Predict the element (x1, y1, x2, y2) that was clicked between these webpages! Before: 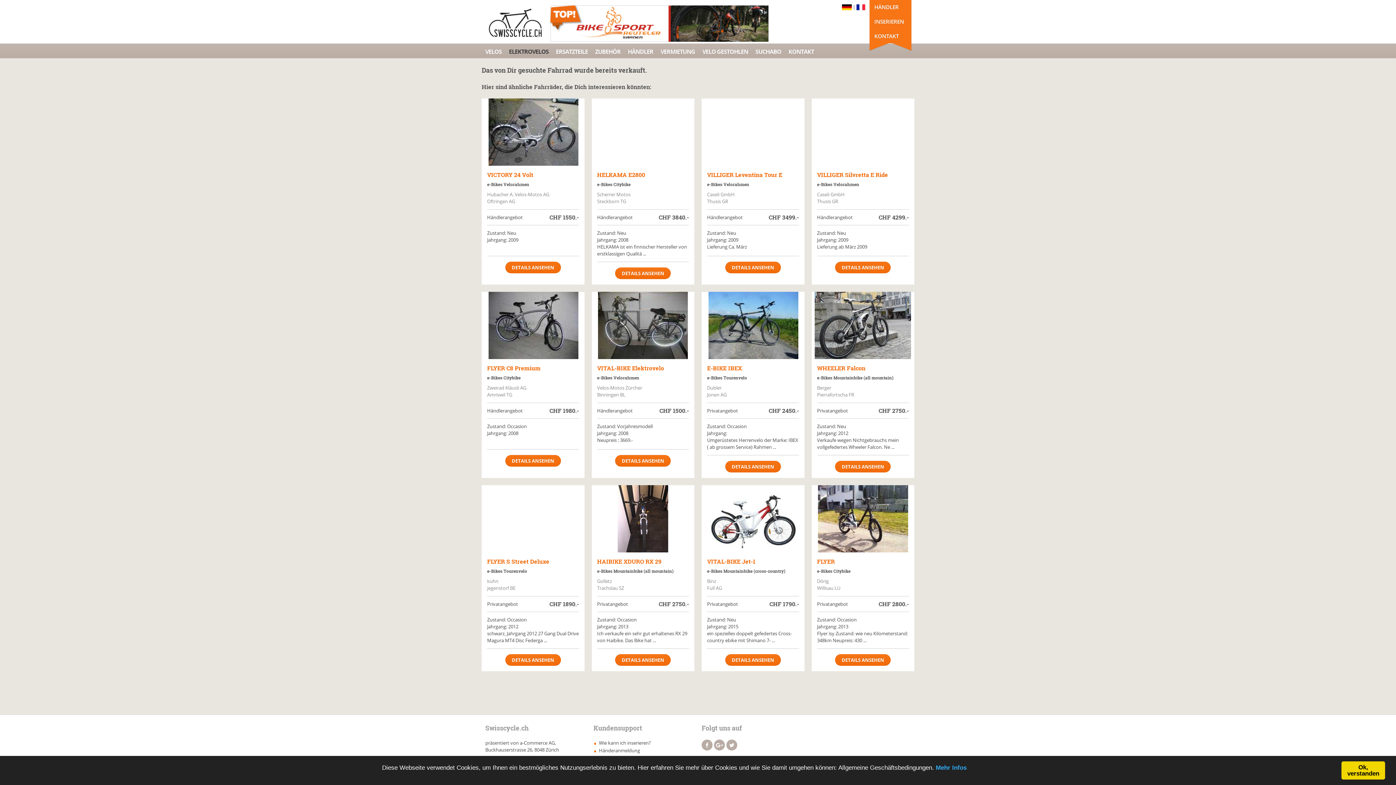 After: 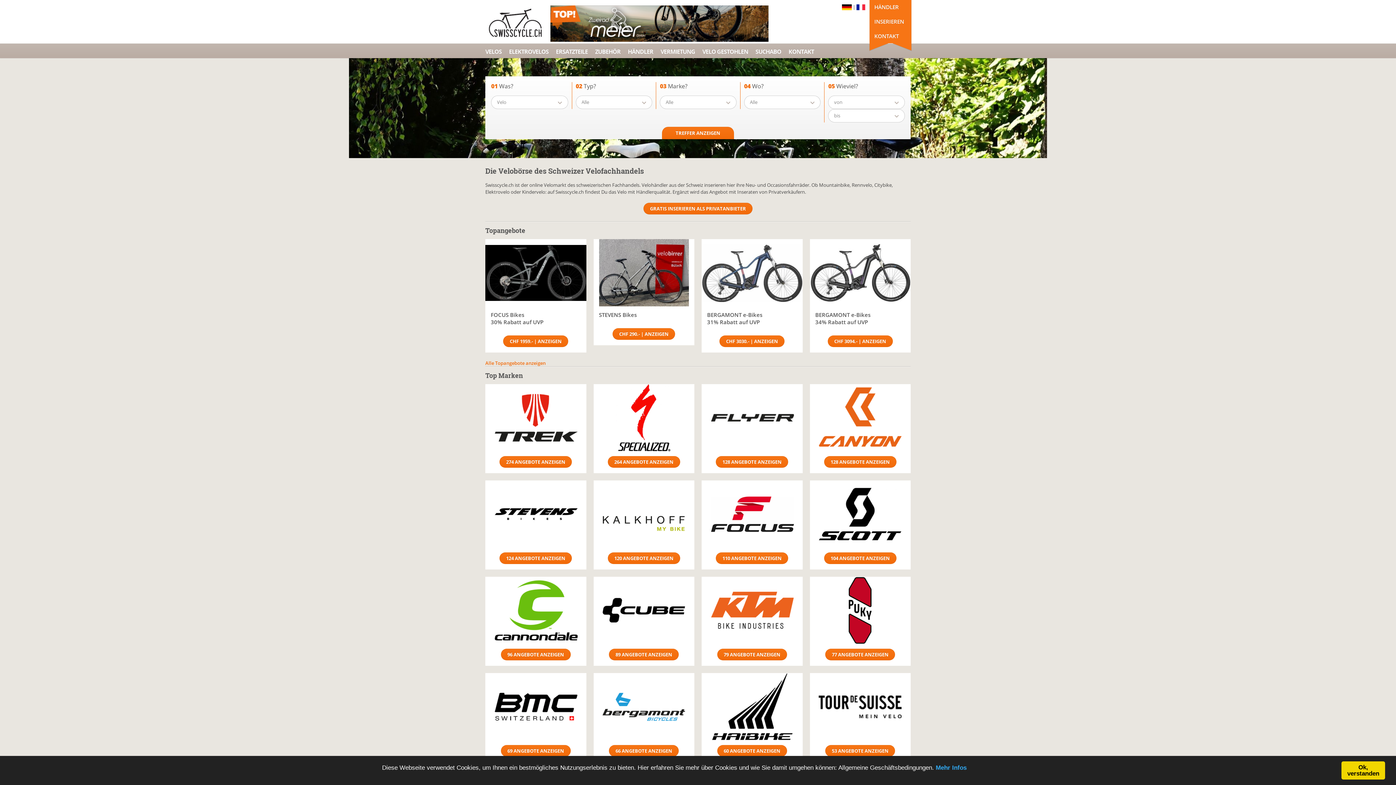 Action: bbox: (485, 5, 549, 41)